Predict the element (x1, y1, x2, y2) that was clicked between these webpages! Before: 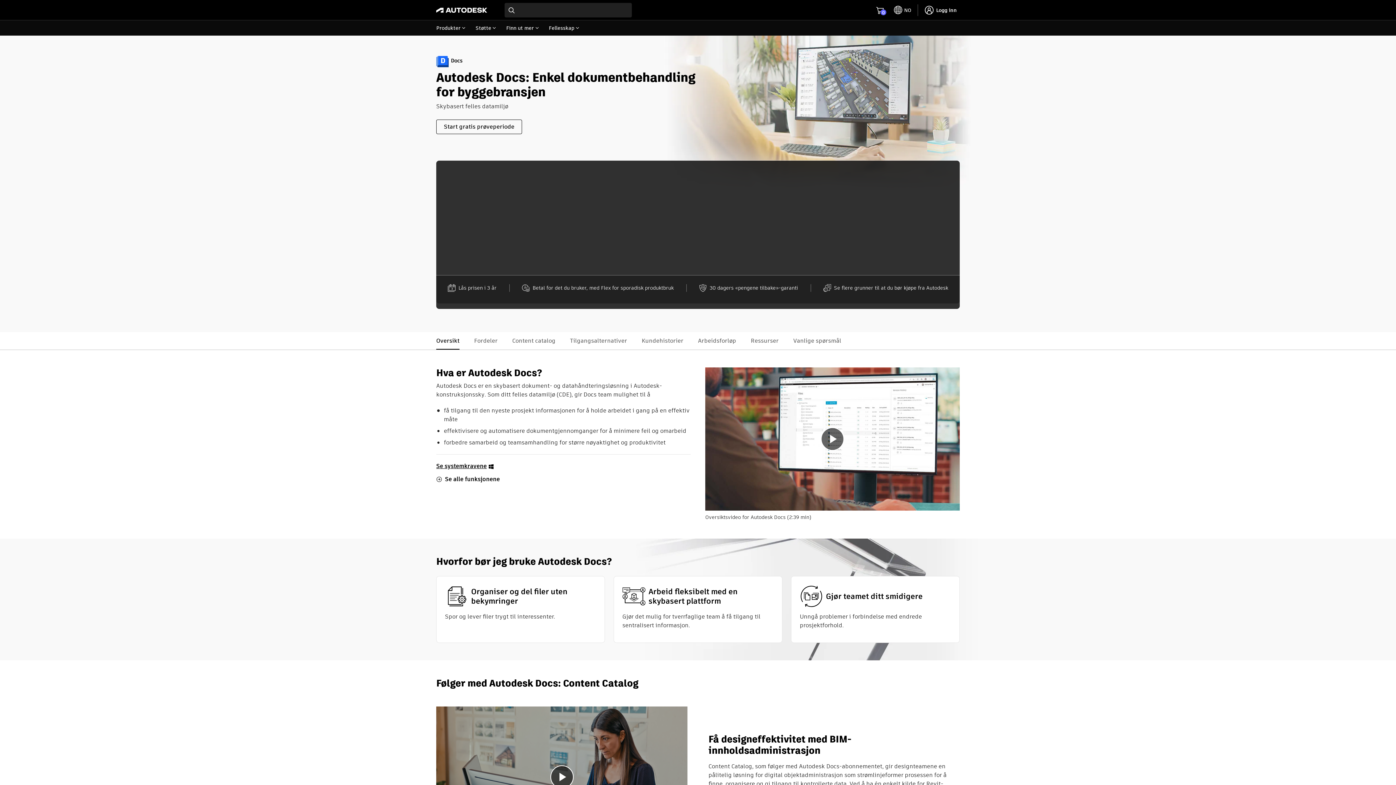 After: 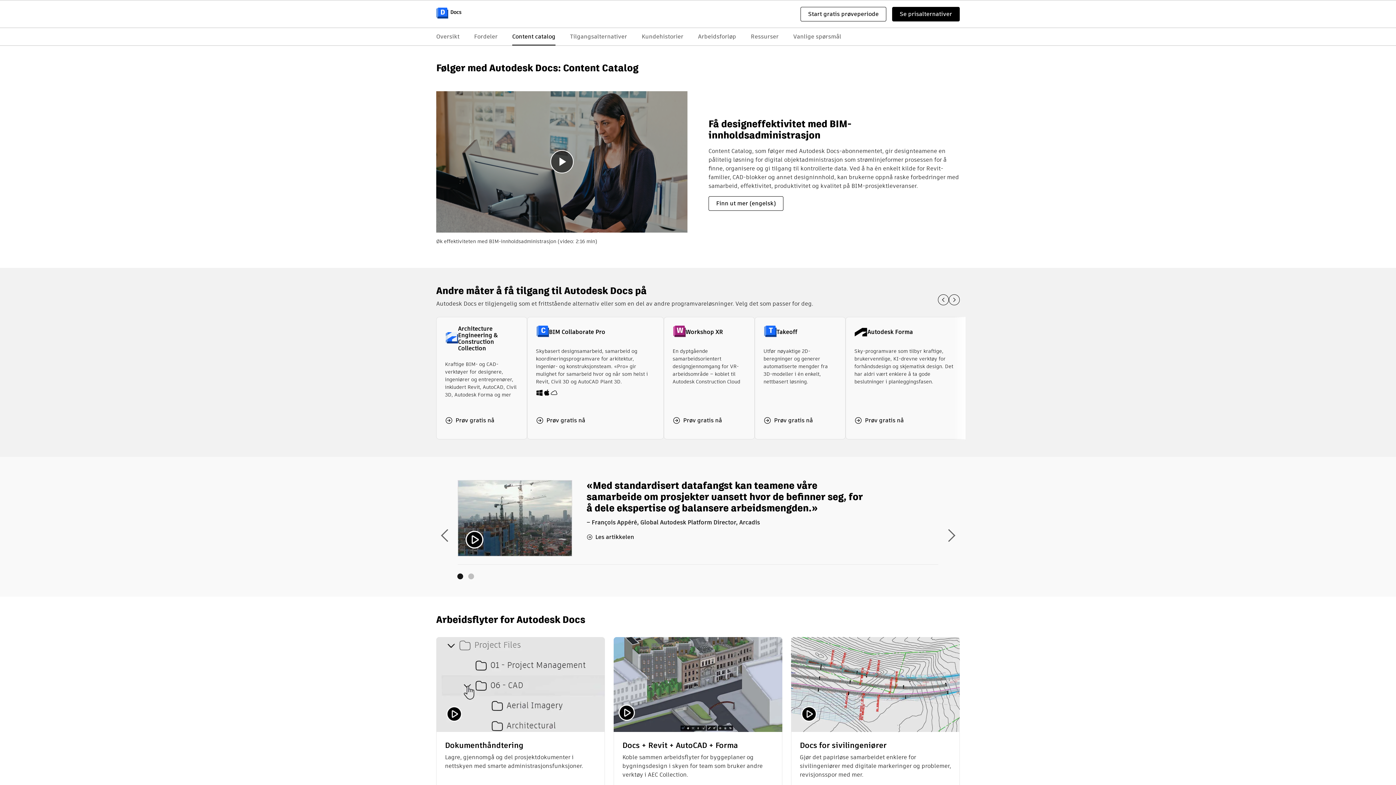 Action: bbox: (505, 332, 562, 349) label: Content catalog